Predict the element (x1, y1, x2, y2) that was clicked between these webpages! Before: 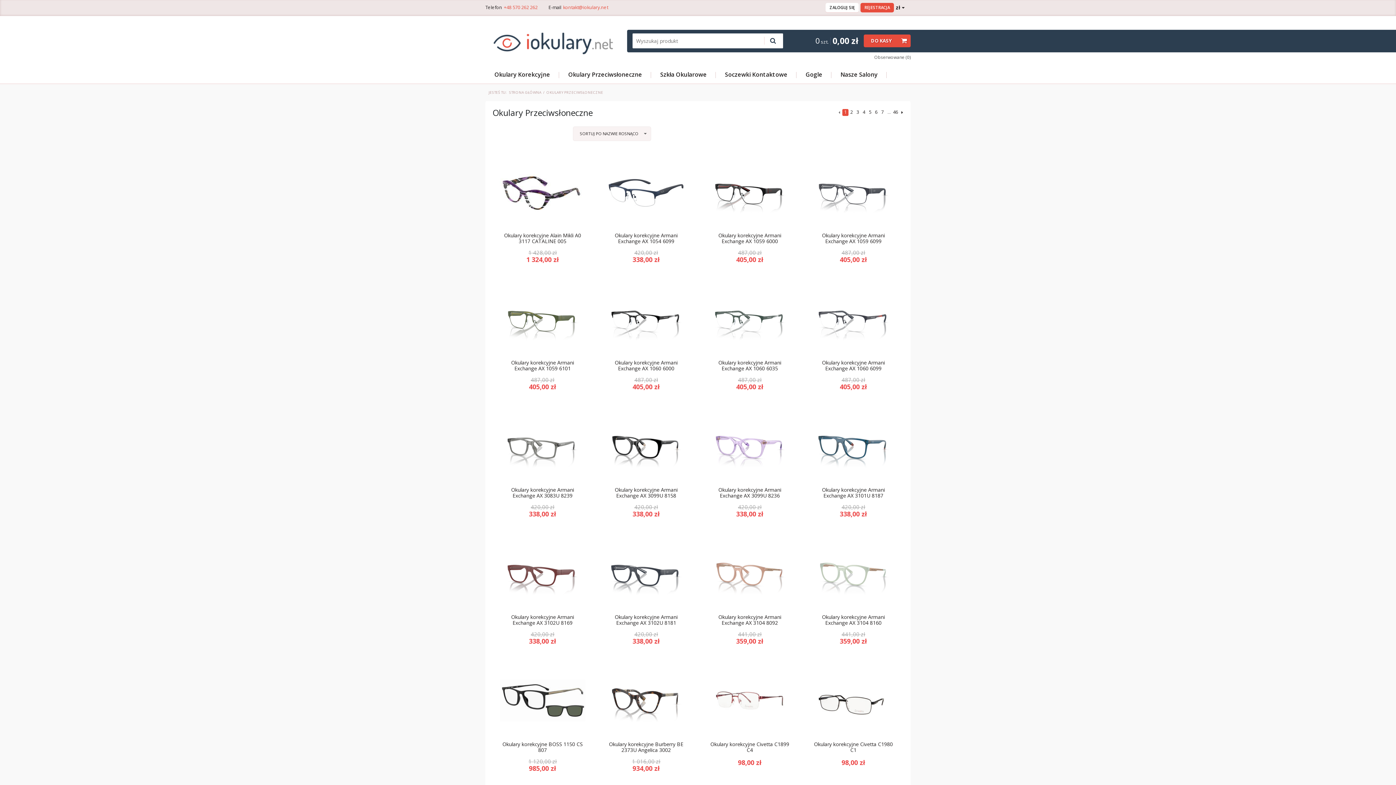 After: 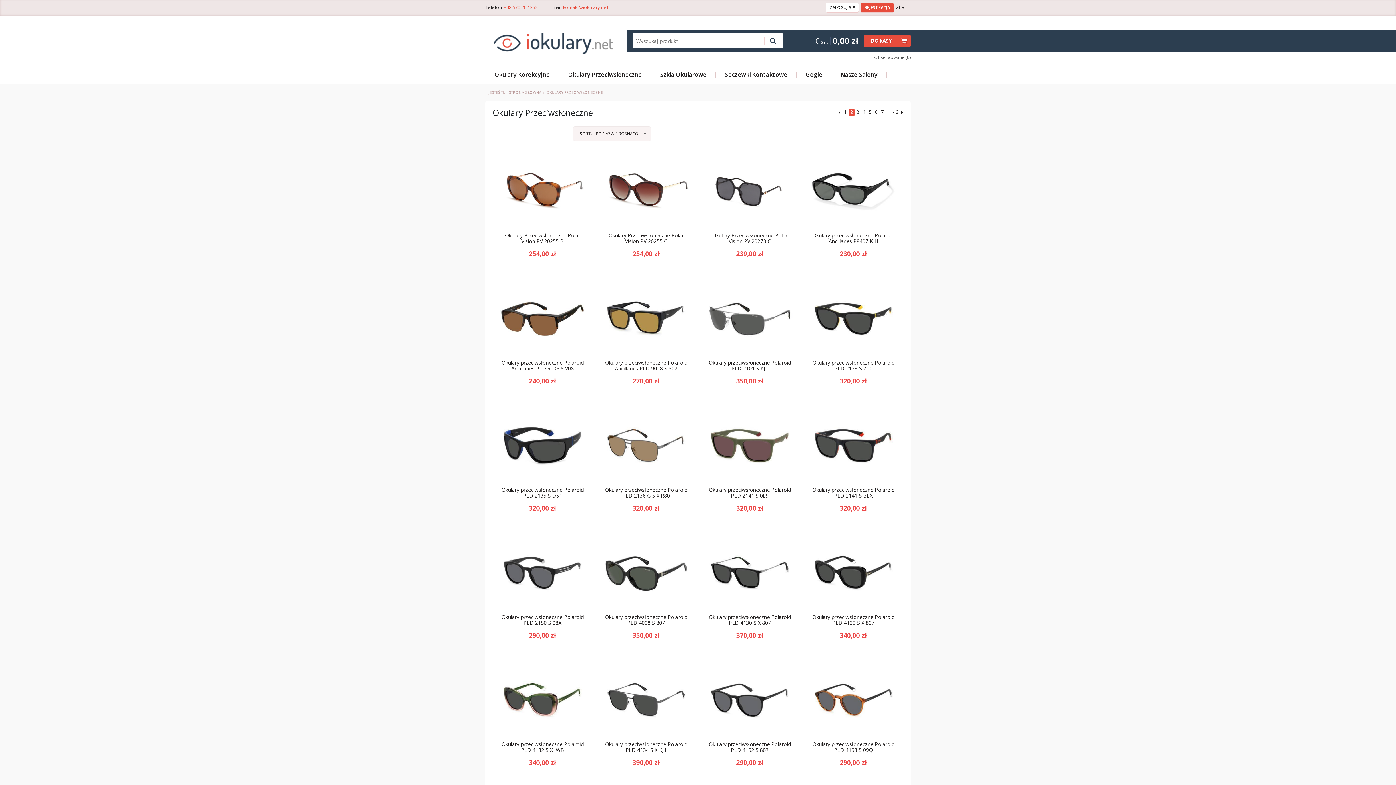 Action: label: 2 bbox: (848, 109, 854, 116)